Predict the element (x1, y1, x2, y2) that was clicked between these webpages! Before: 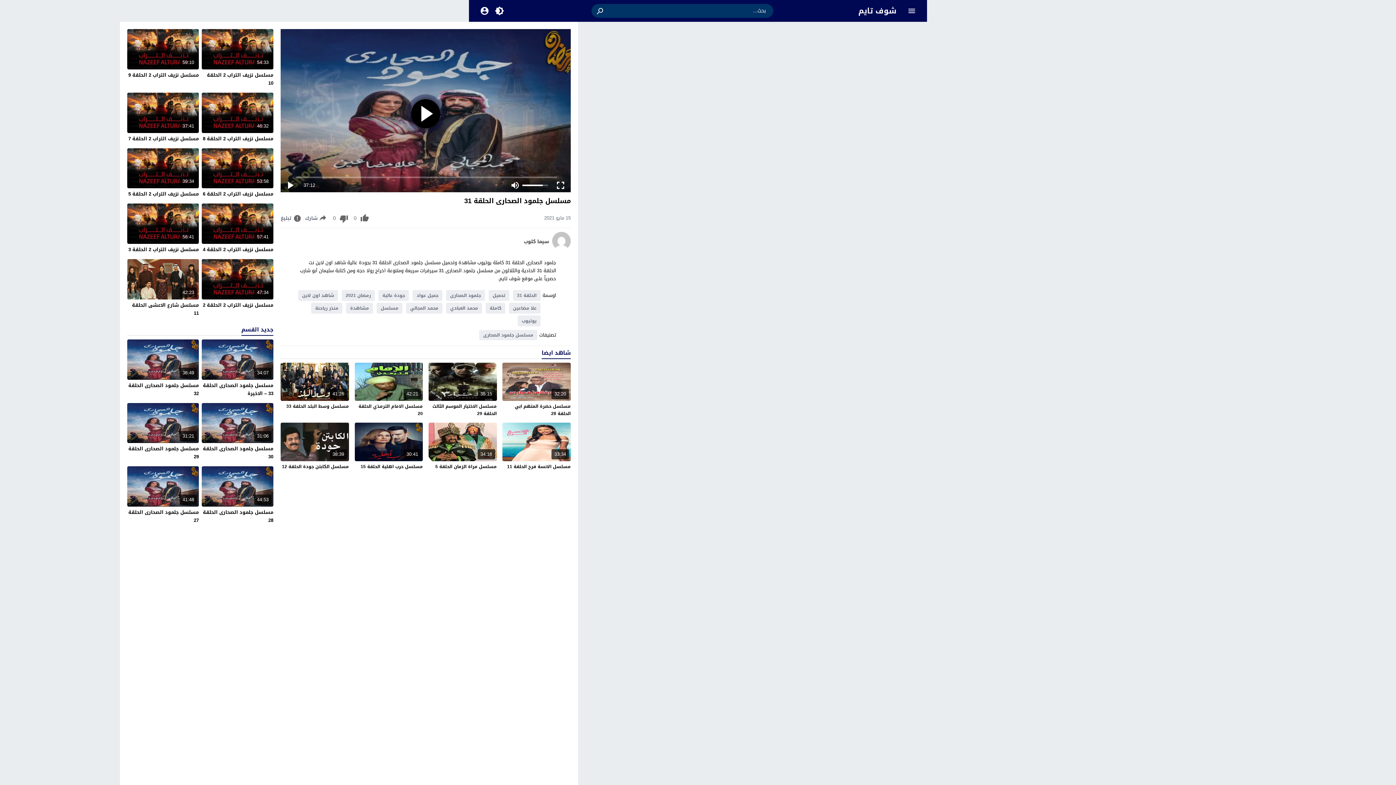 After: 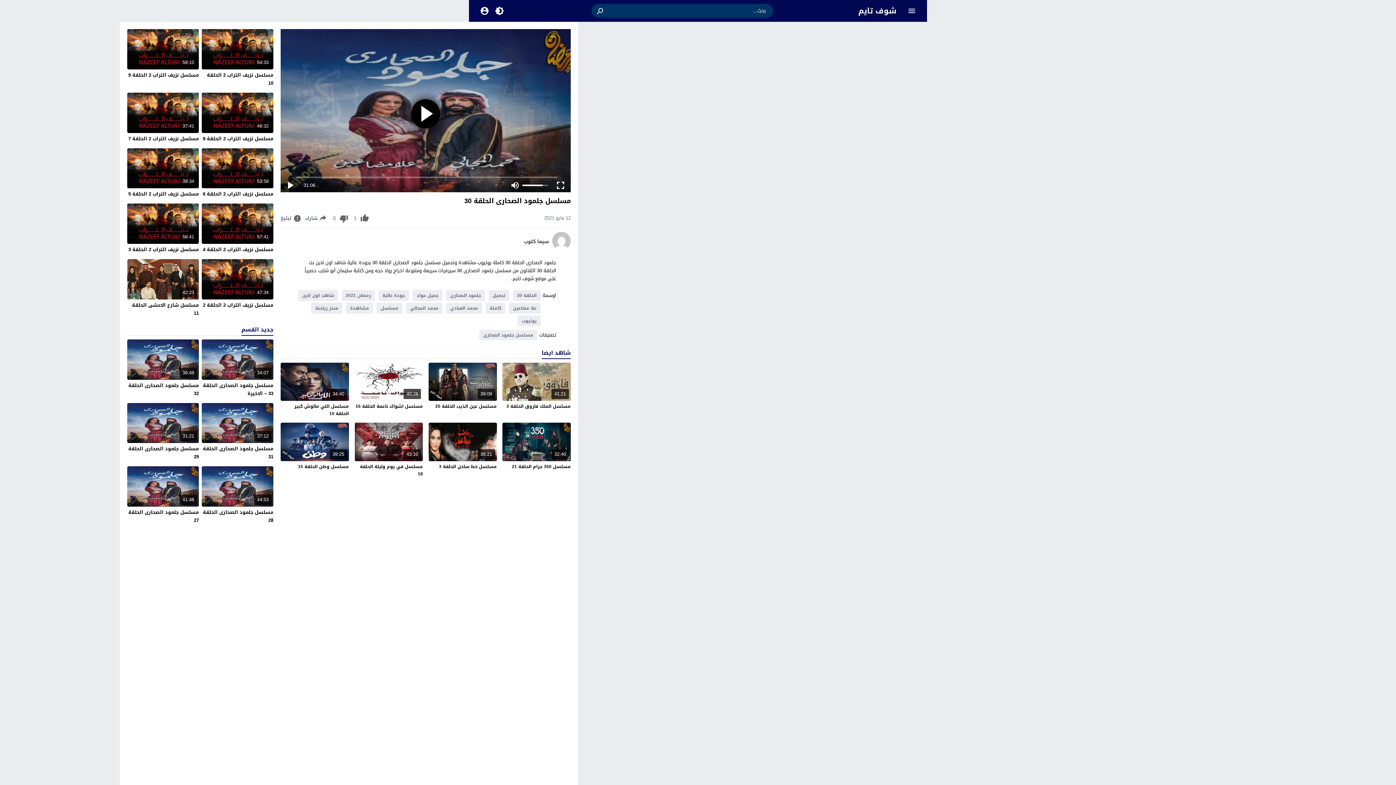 Action: label: مسلسل جلمود الصحارى الحلقة 30 bbox: (202, 444, 273, 461)